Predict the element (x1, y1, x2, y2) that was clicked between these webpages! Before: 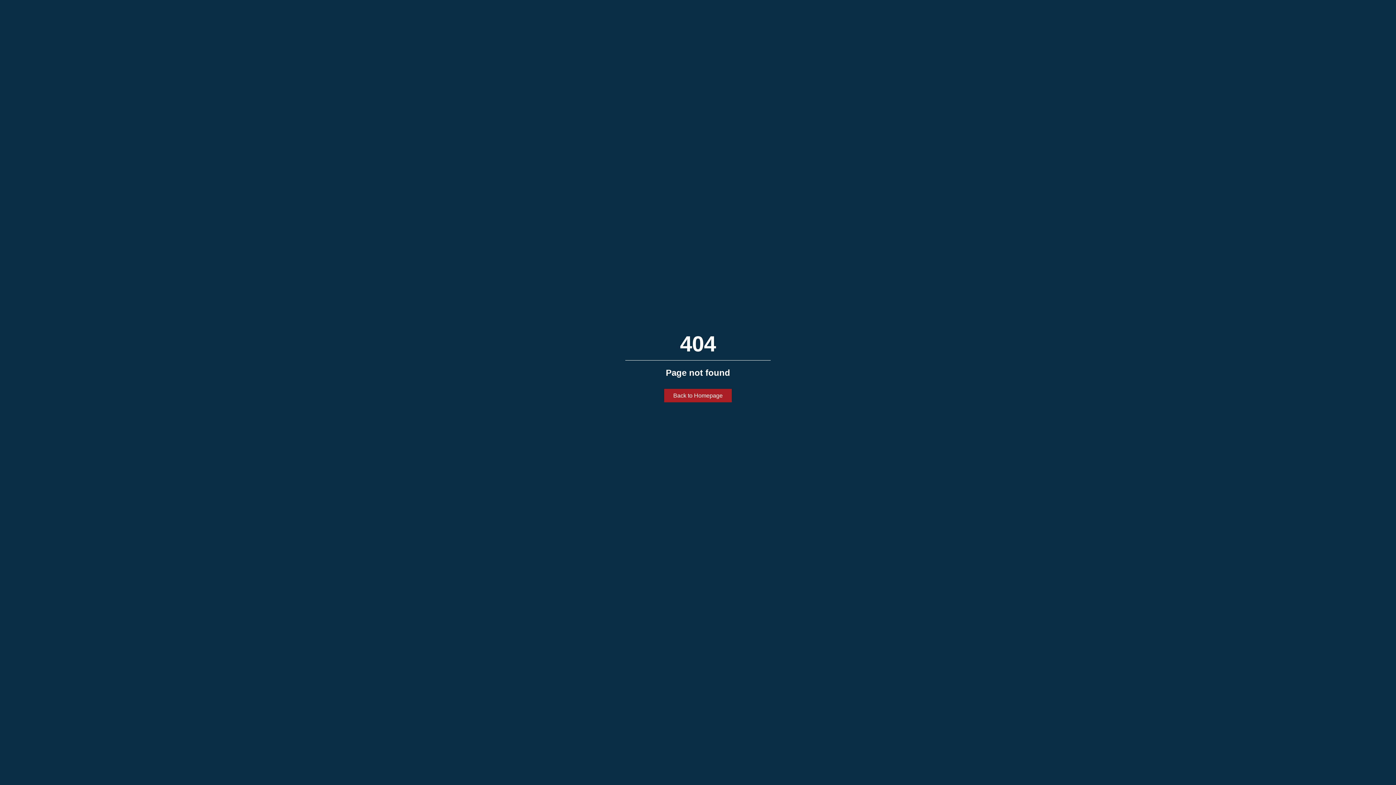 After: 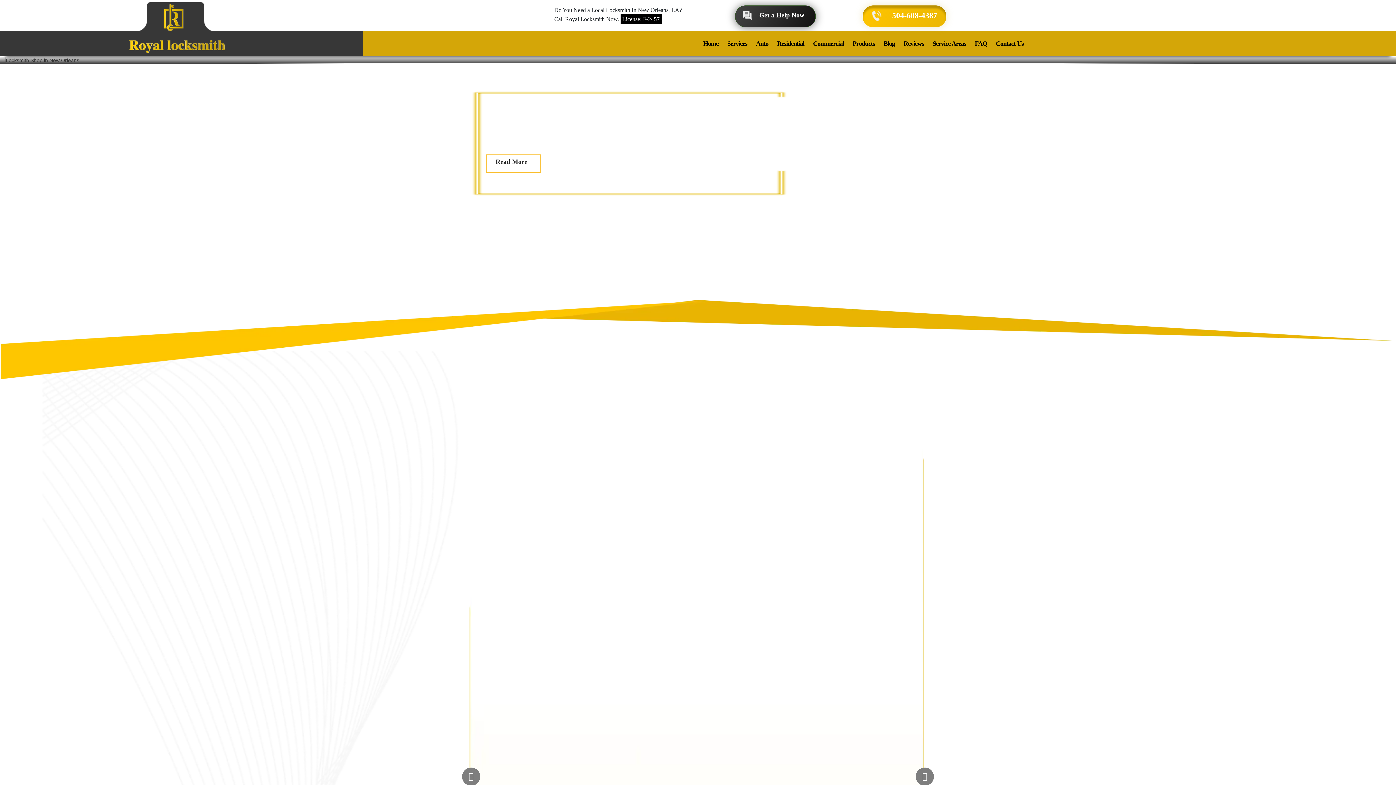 Action: label: Back to Homepage bbox: (664, 389, 732, 402)